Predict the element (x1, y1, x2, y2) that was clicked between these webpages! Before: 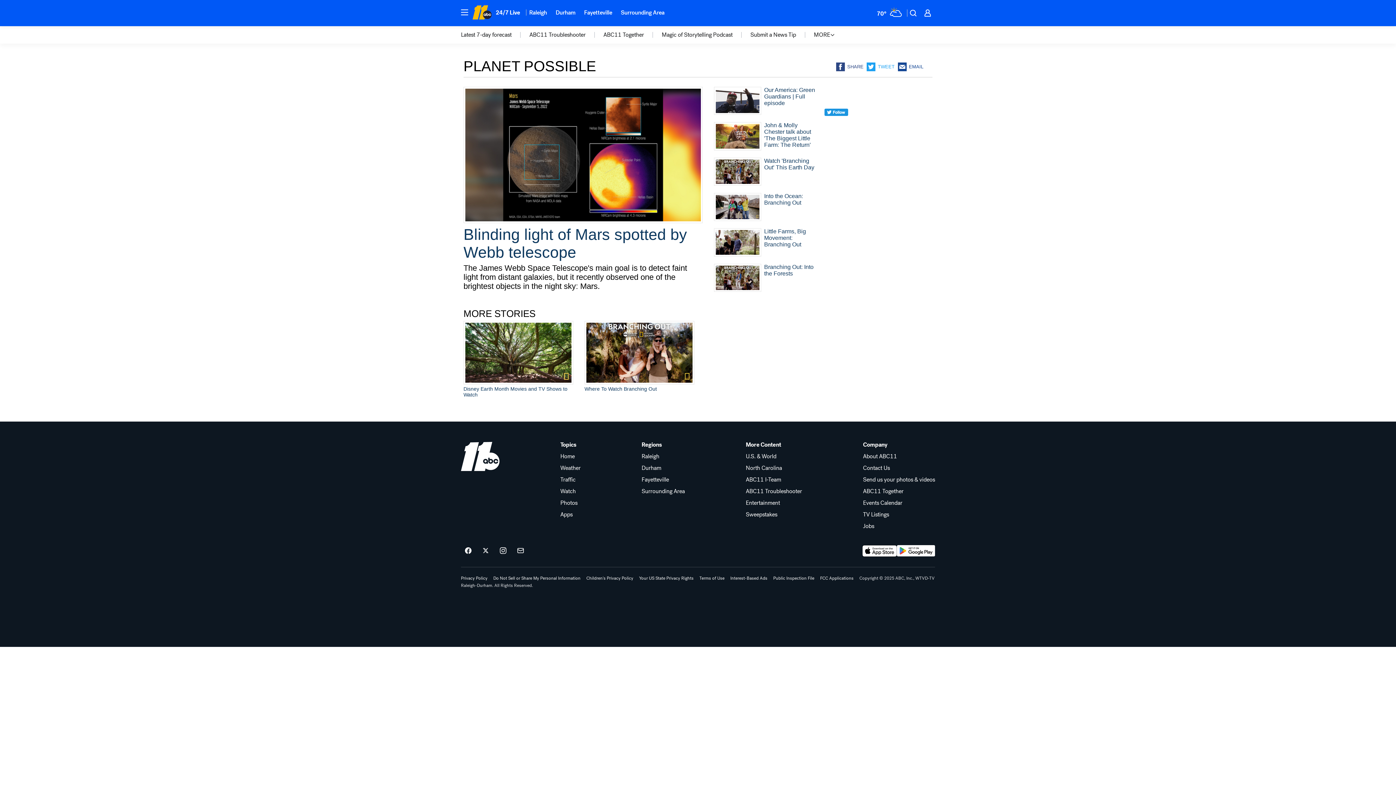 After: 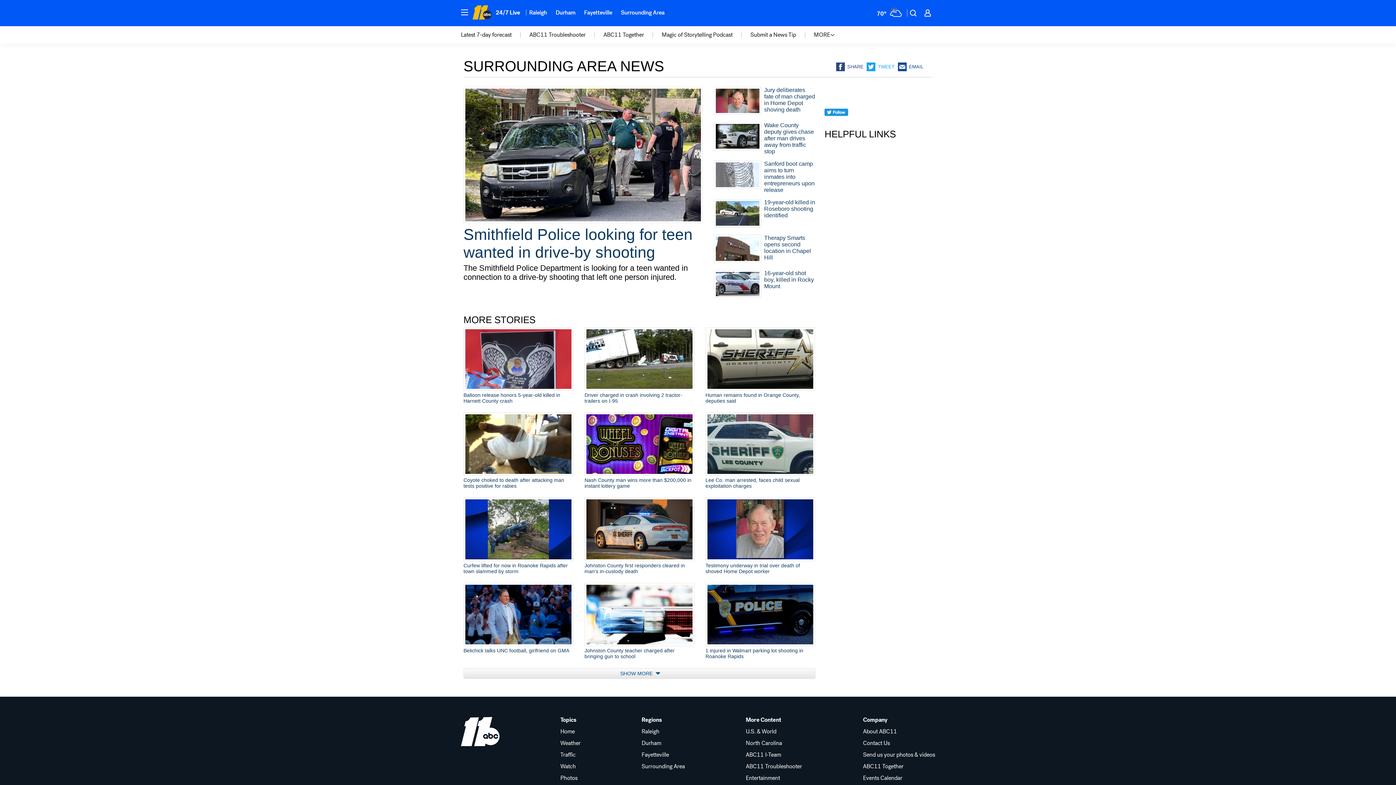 Action: bbox: (616, 4, 668, 20) label: Surrounding Area